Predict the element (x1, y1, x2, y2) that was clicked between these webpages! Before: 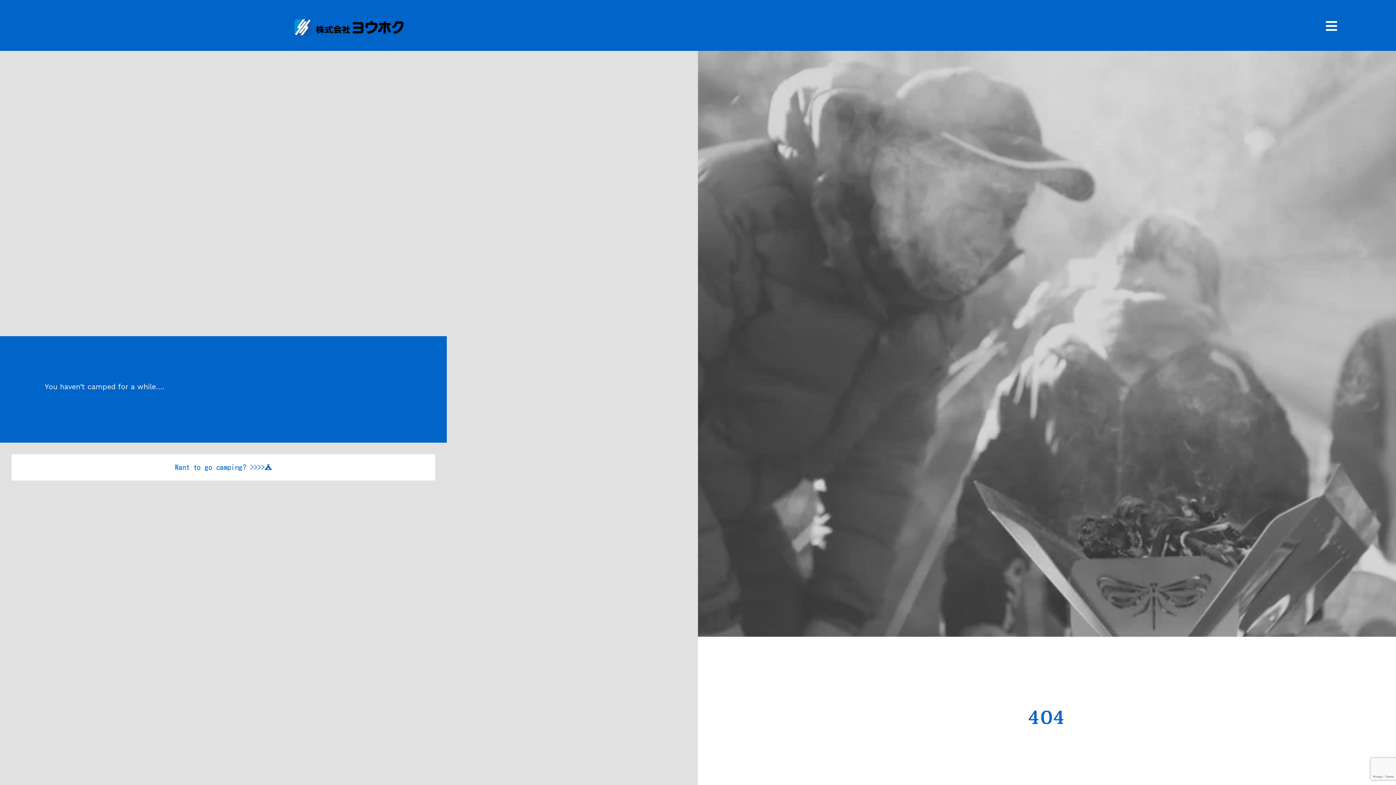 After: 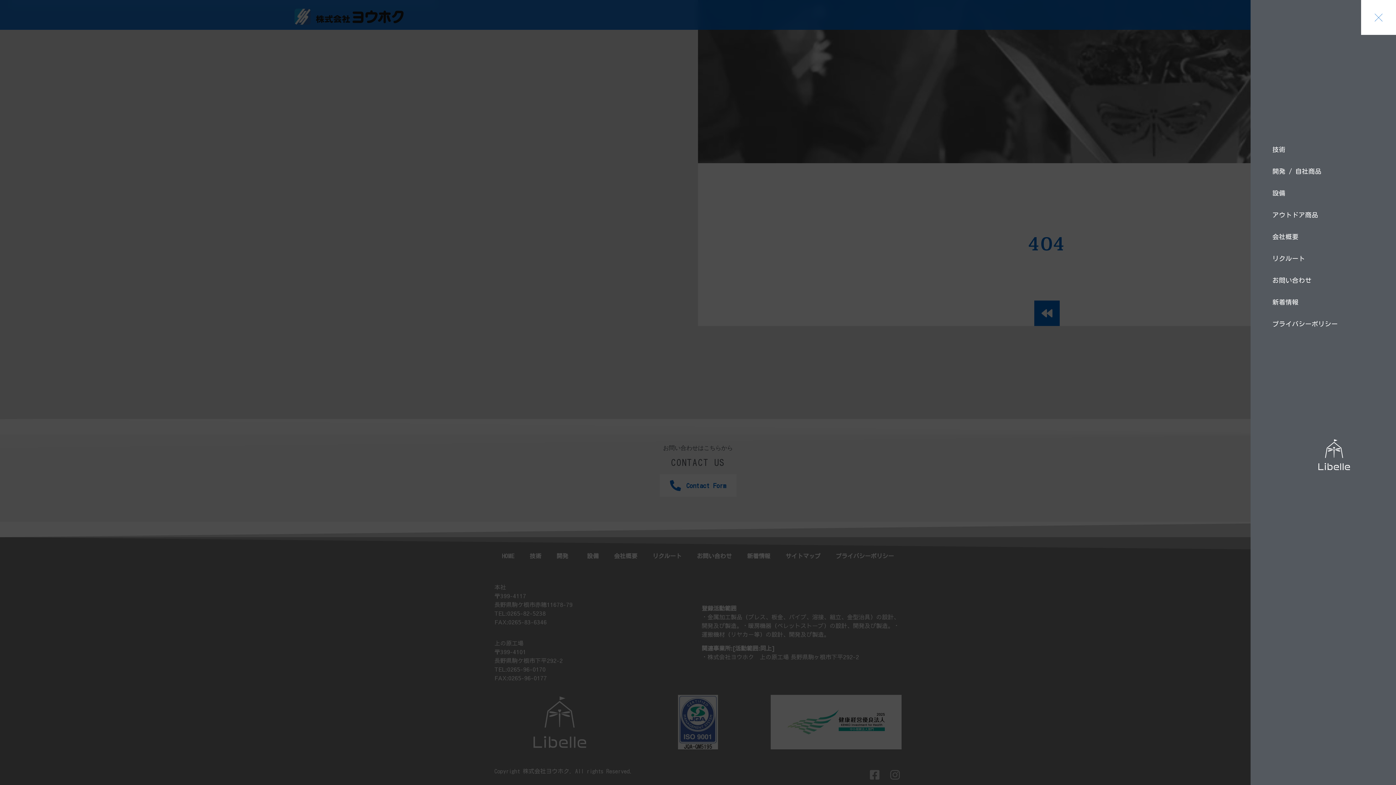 Action: bbox: (1325, 19, 1338, 32)